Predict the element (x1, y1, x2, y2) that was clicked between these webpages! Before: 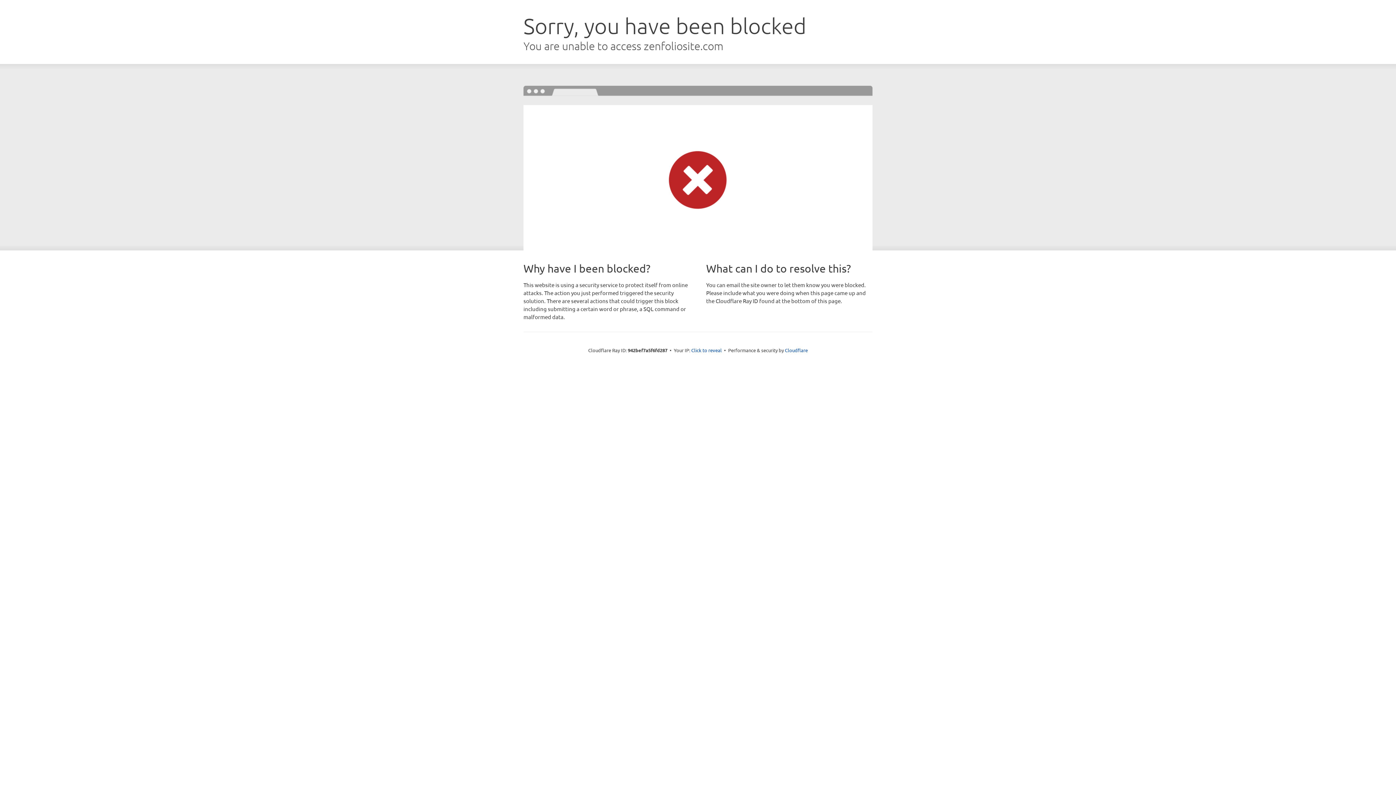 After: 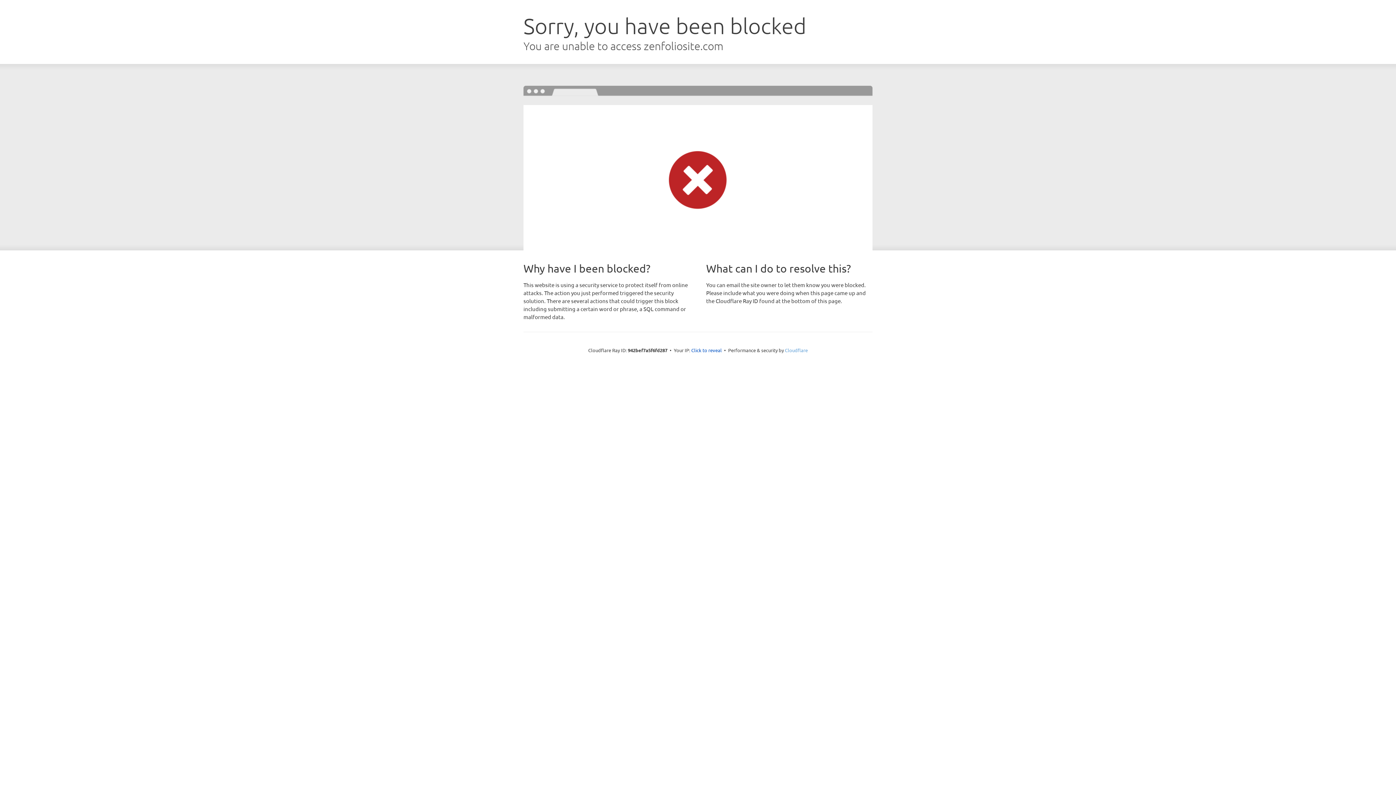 Action: bbox: (785, 347, 808, 353) label: Cloudflare